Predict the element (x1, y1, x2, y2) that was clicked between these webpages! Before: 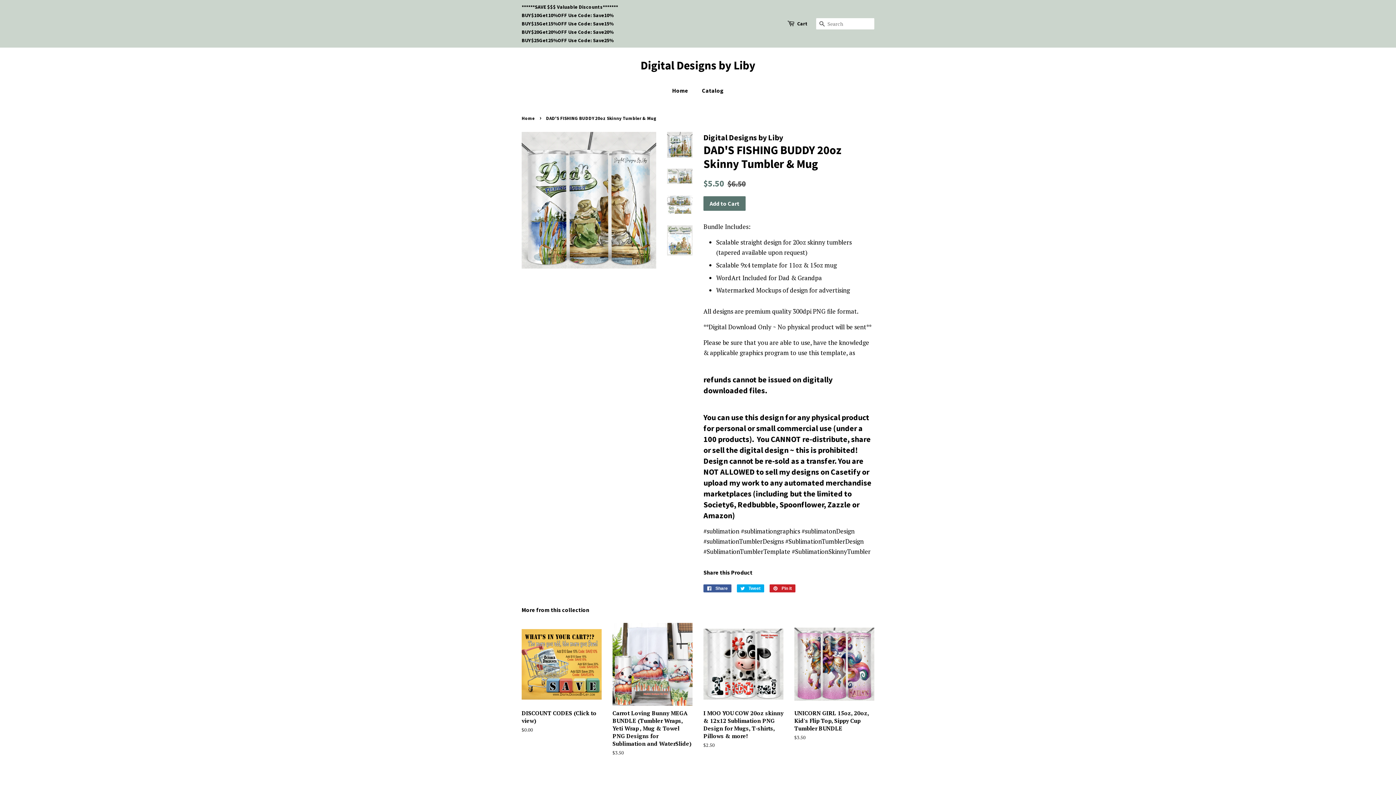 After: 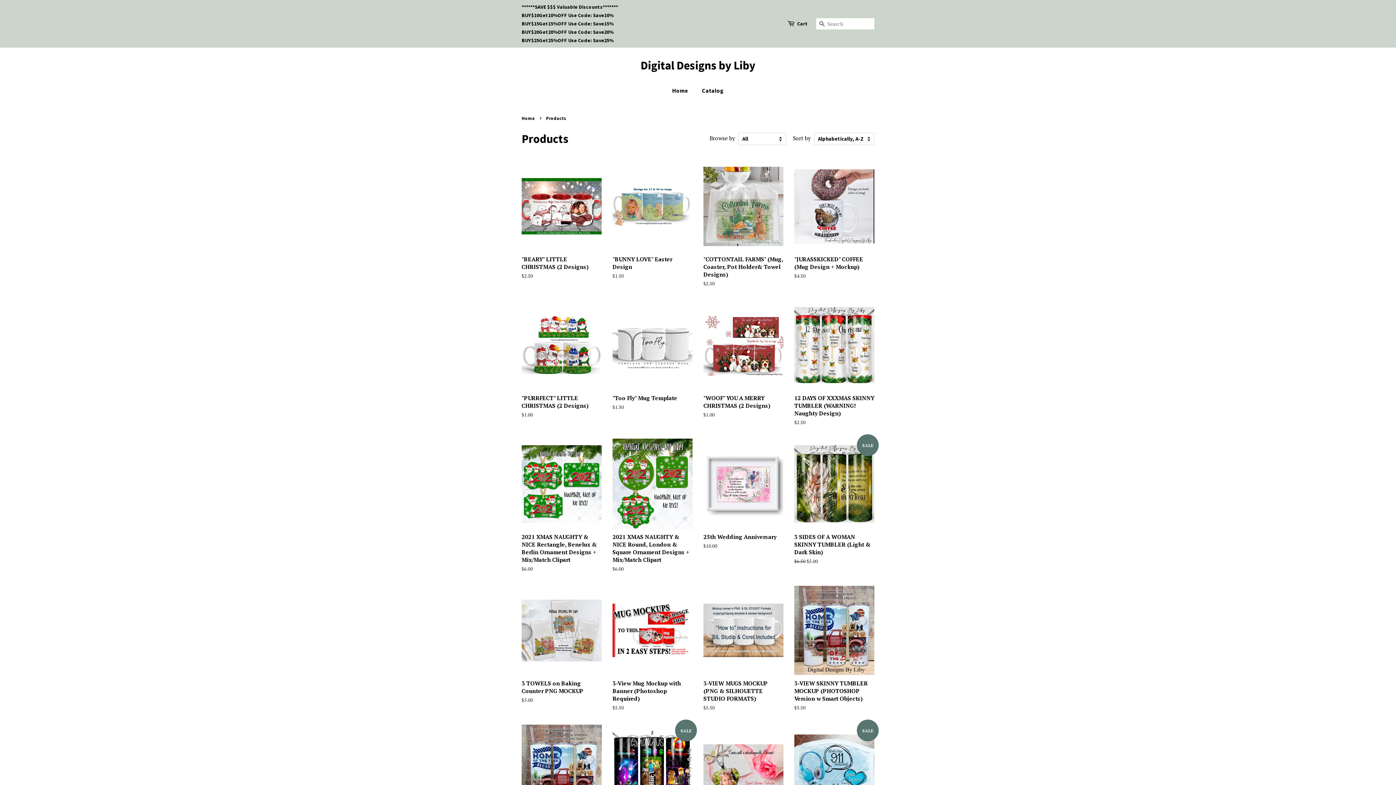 Action: label: Catalog bbox: (696, 83, 724, 98)